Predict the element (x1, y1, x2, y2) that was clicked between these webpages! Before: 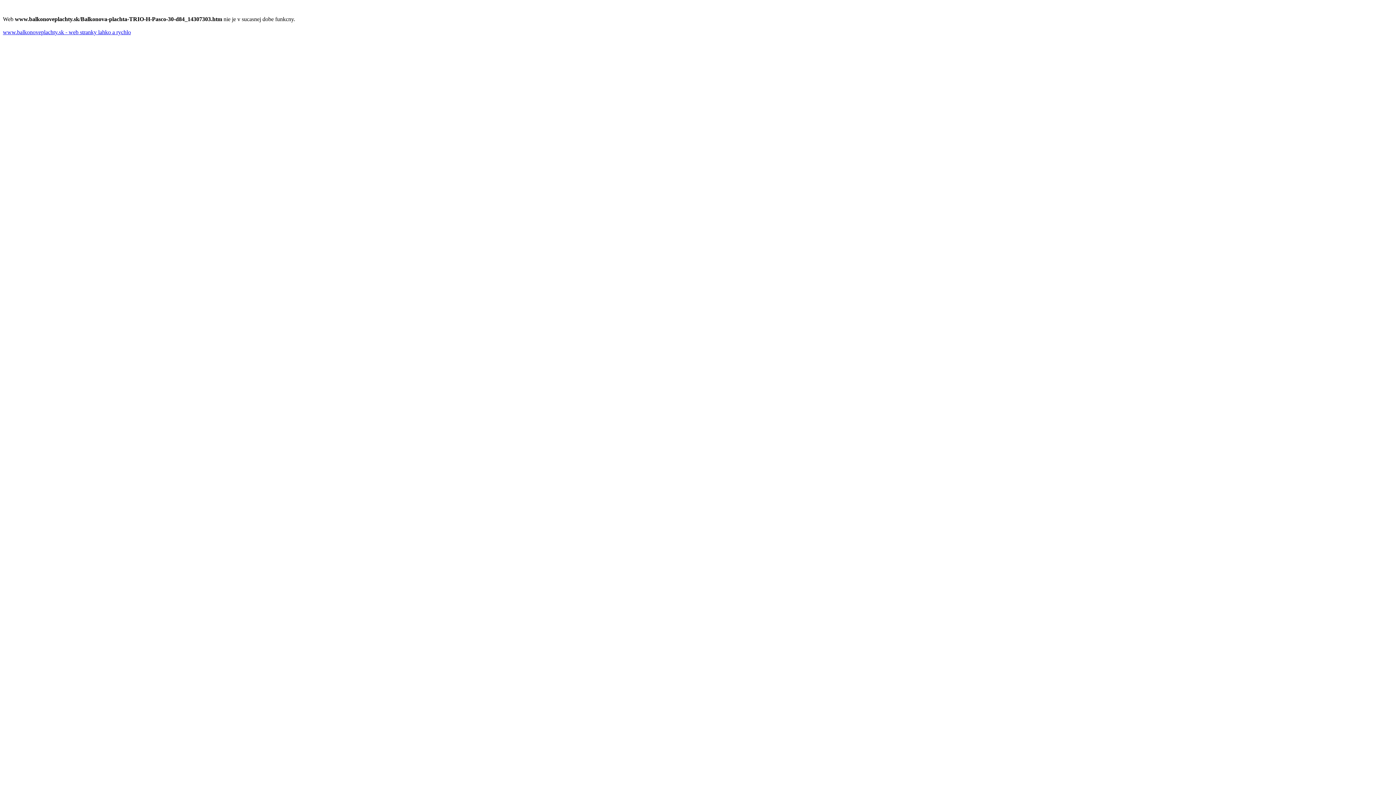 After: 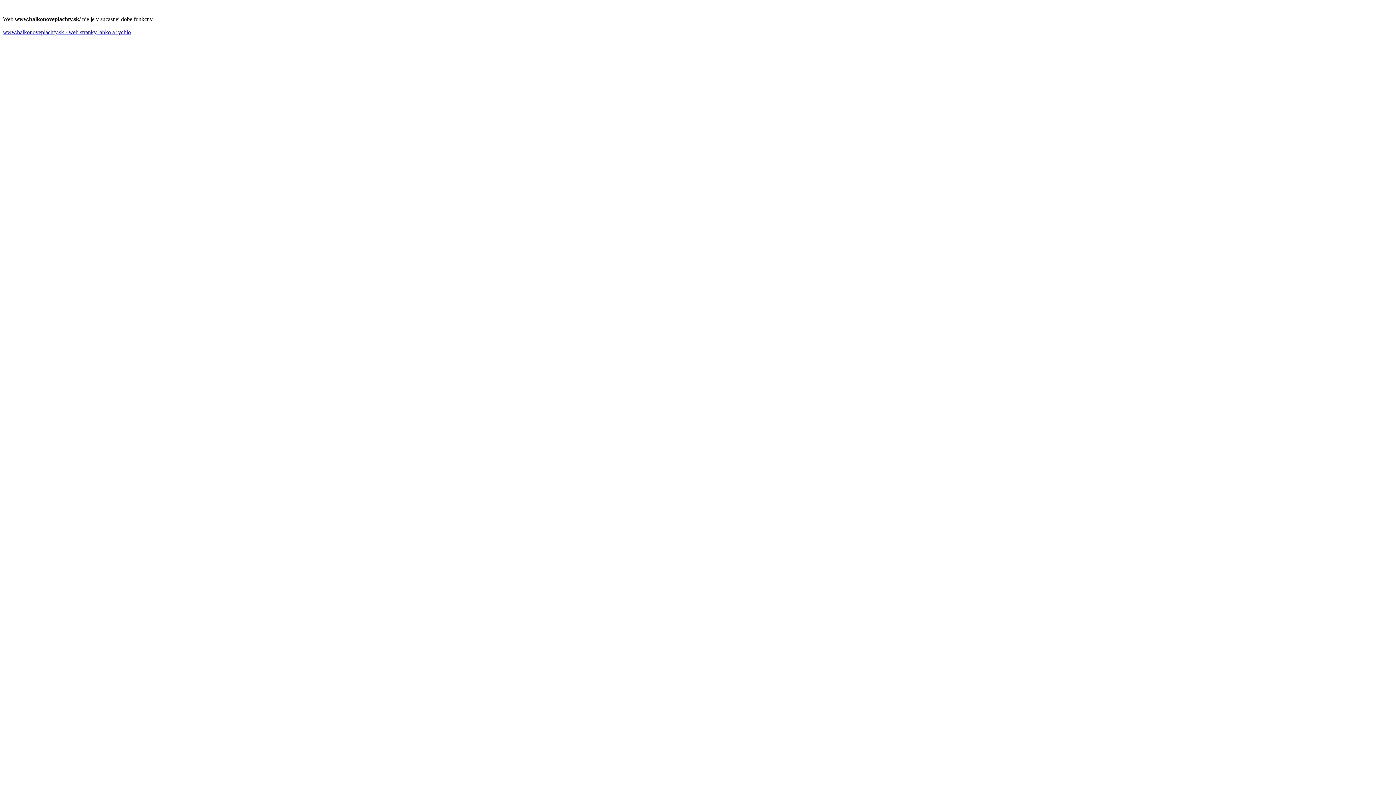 Action: bbox: (2, 29, 130, 35) label: www.balkonoveplachty.sk - web stranky lahko a rychlo